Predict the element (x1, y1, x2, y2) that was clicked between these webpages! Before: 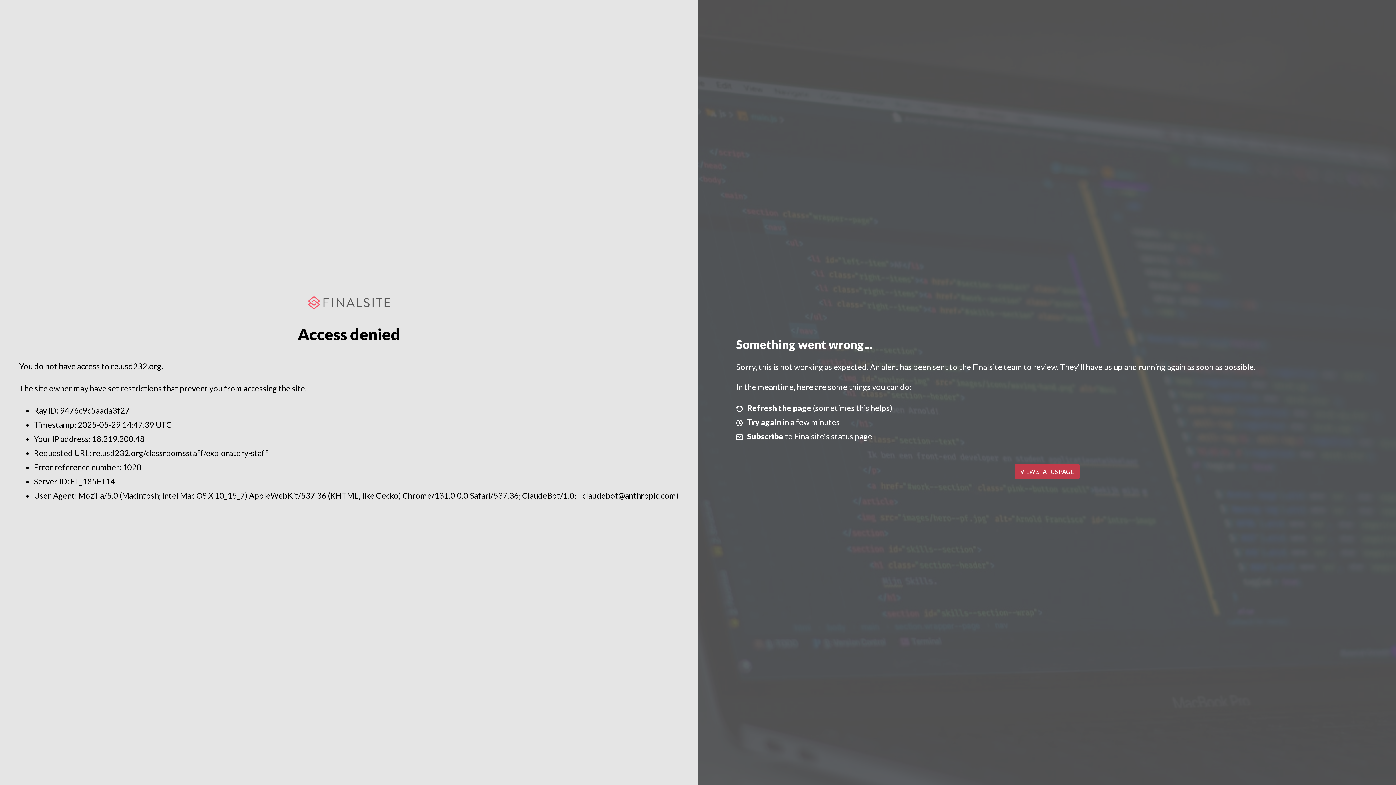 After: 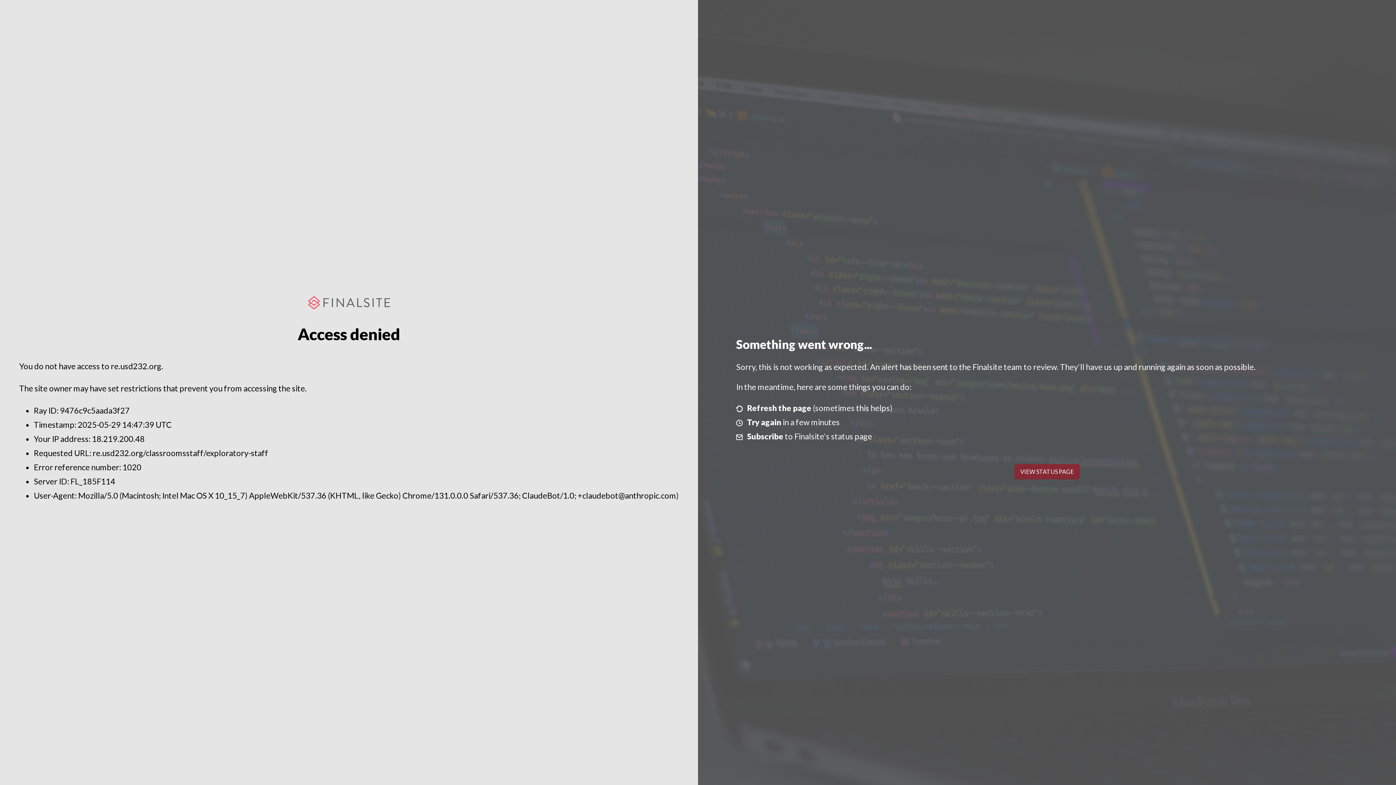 Action: label: VIEW STATUS PAGE bbox: (1014, 464, 1079, 479)